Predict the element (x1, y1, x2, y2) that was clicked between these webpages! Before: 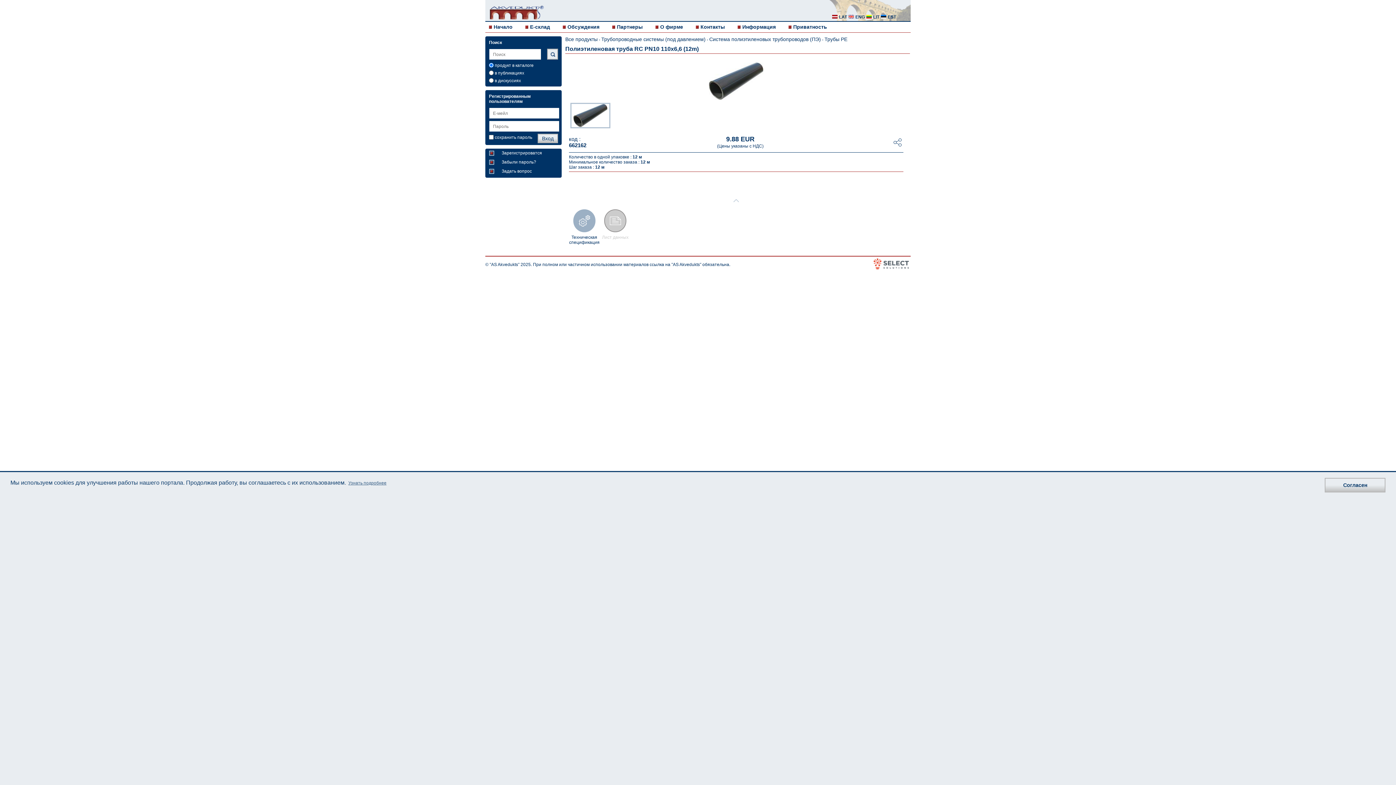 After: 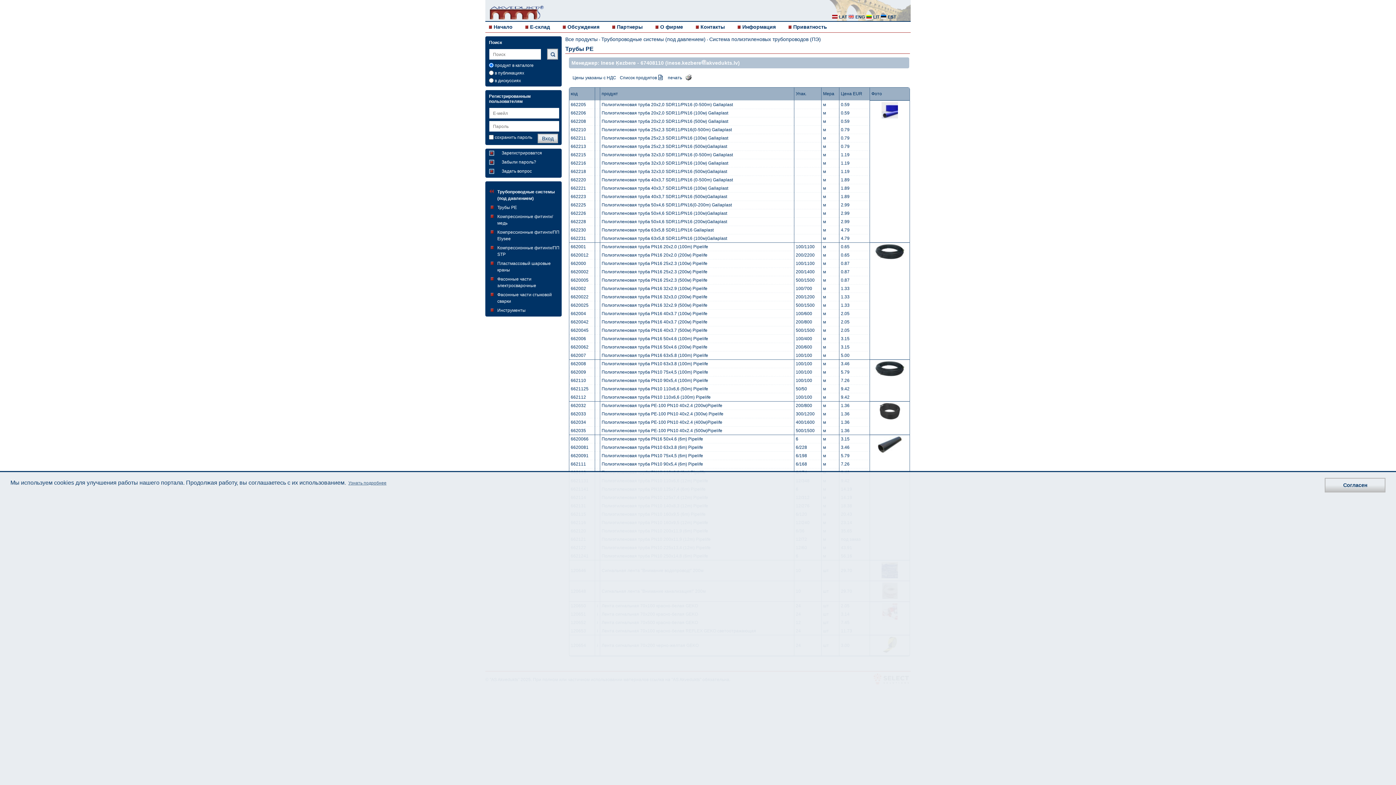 Action: label: Трубы PE bbox: (824, 36, 847, 42)